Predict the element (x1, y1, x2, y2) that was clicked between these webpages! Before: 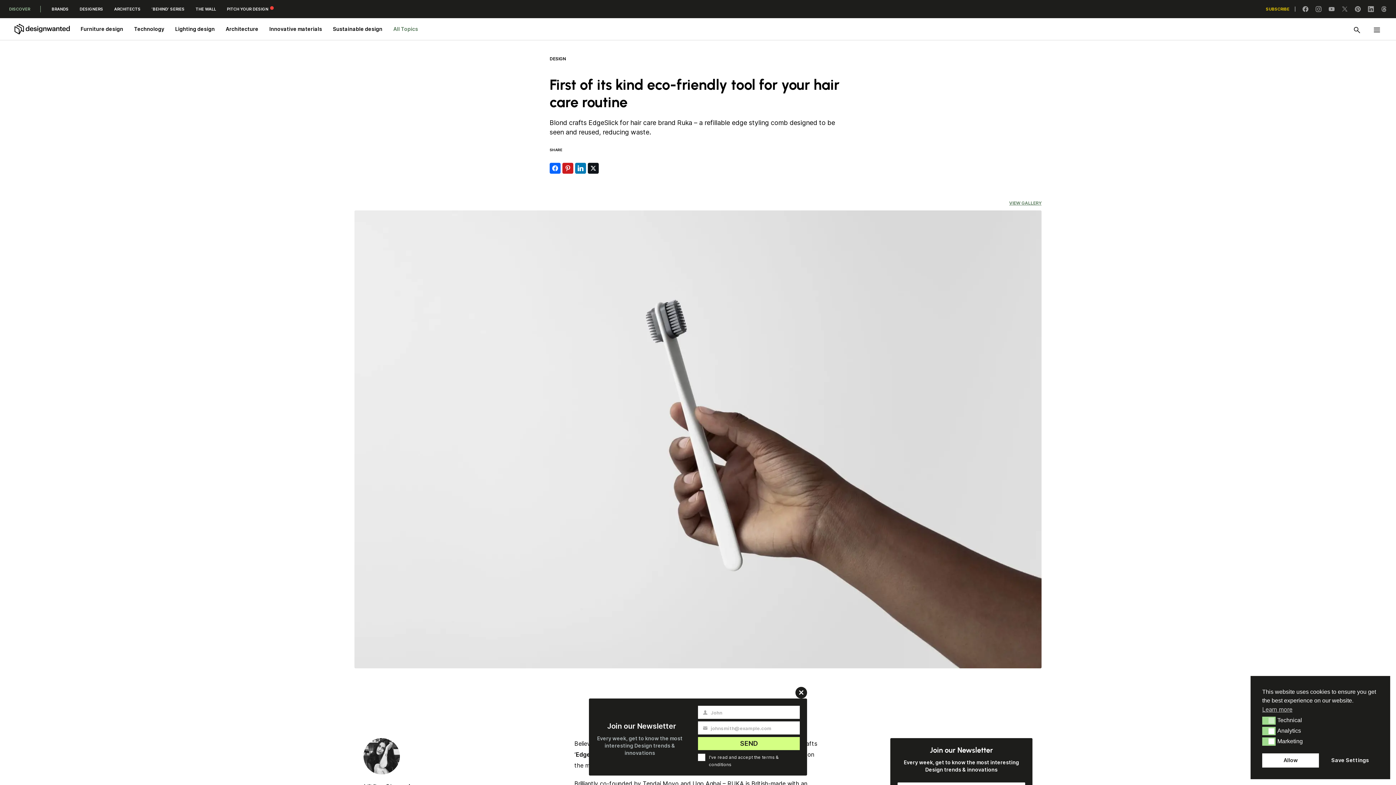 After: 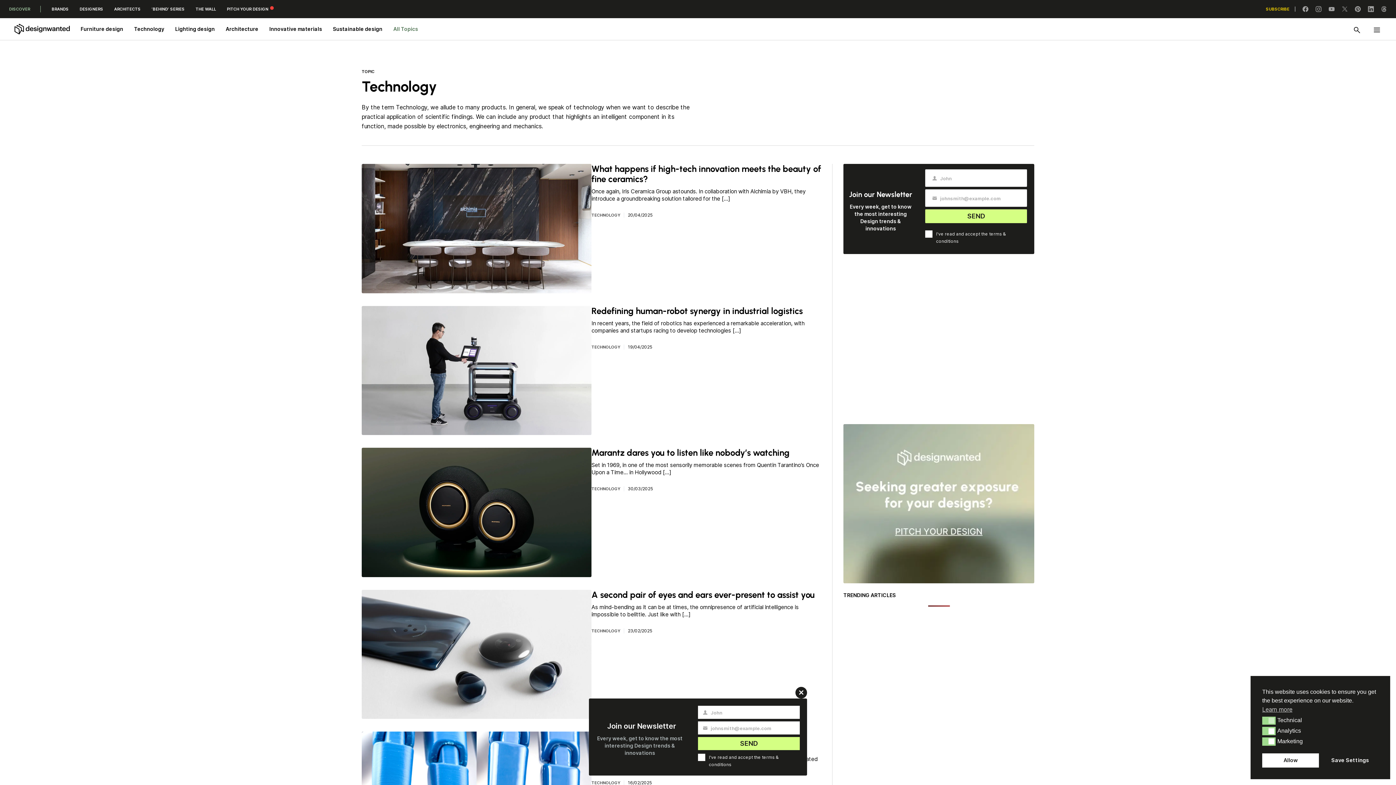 Action: label: Technology bbox: (128, 18, 169, 40)